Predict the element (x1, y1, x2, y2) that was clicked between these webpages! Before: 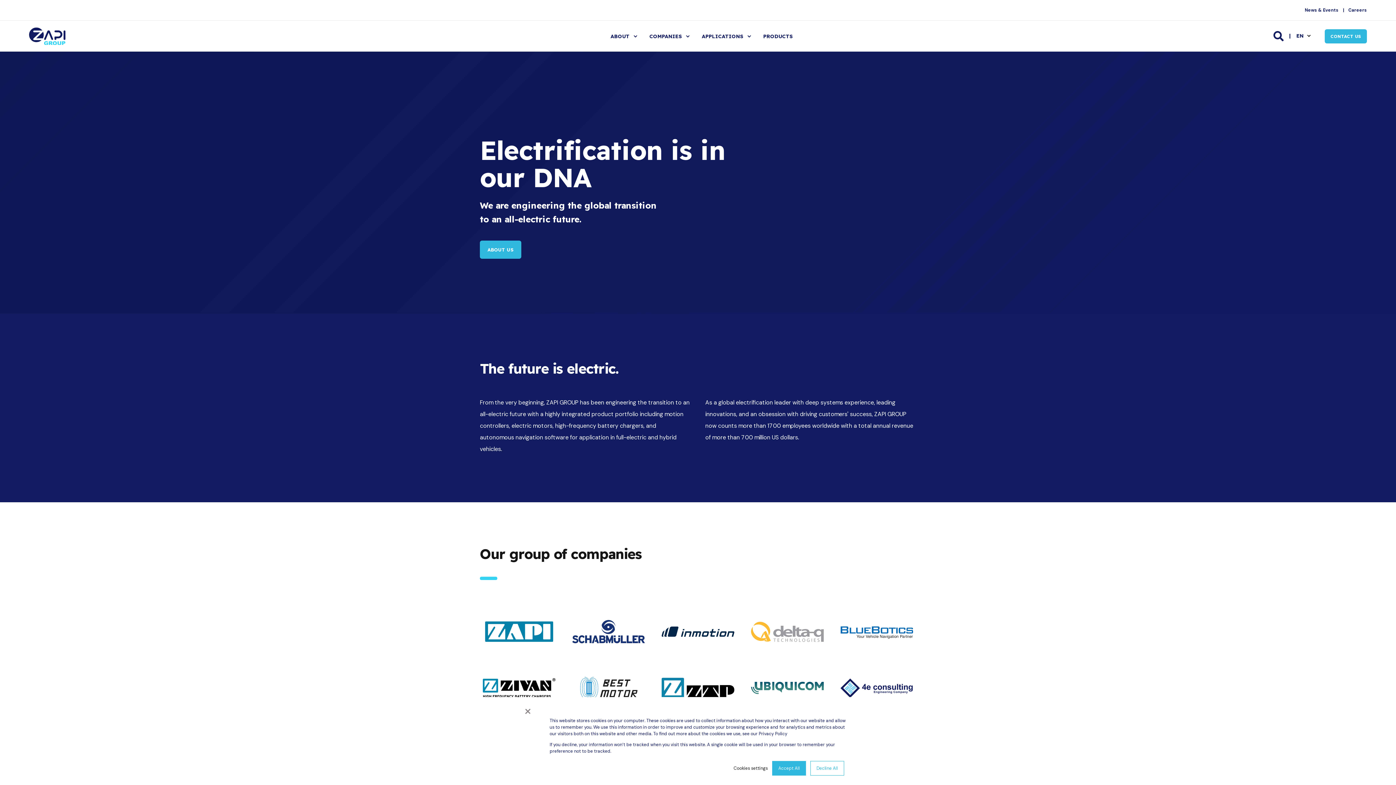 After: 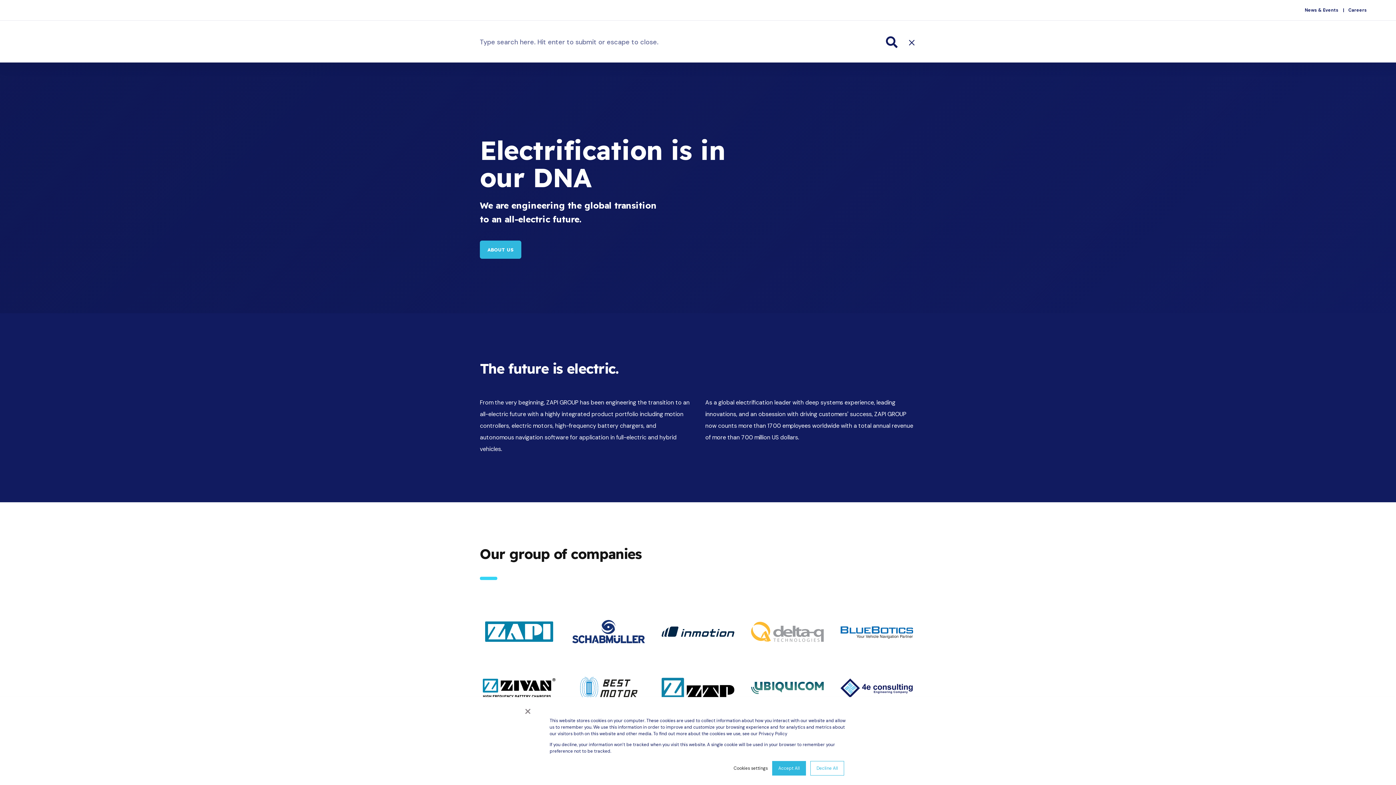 Action: bbox: (1273, 32, 1285, 38) label: Open Search